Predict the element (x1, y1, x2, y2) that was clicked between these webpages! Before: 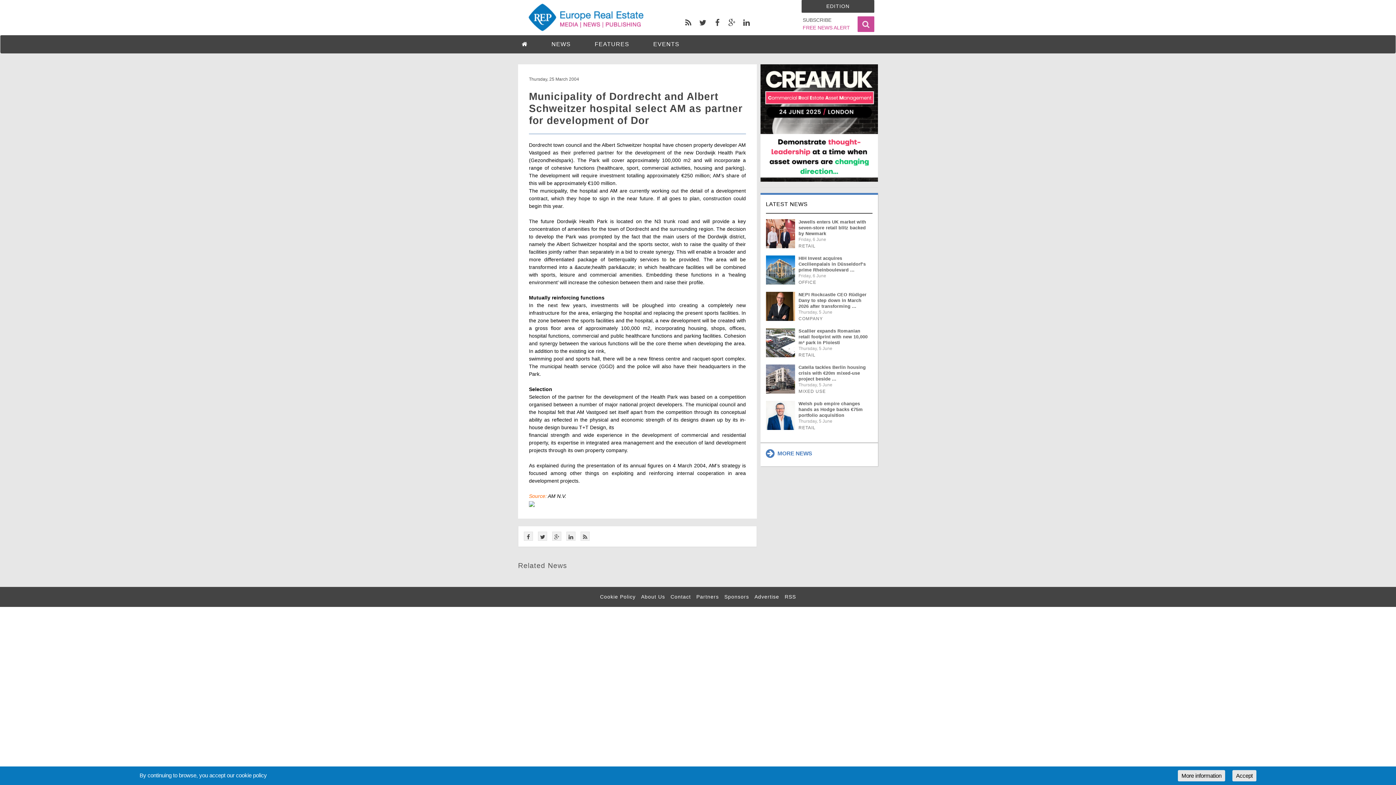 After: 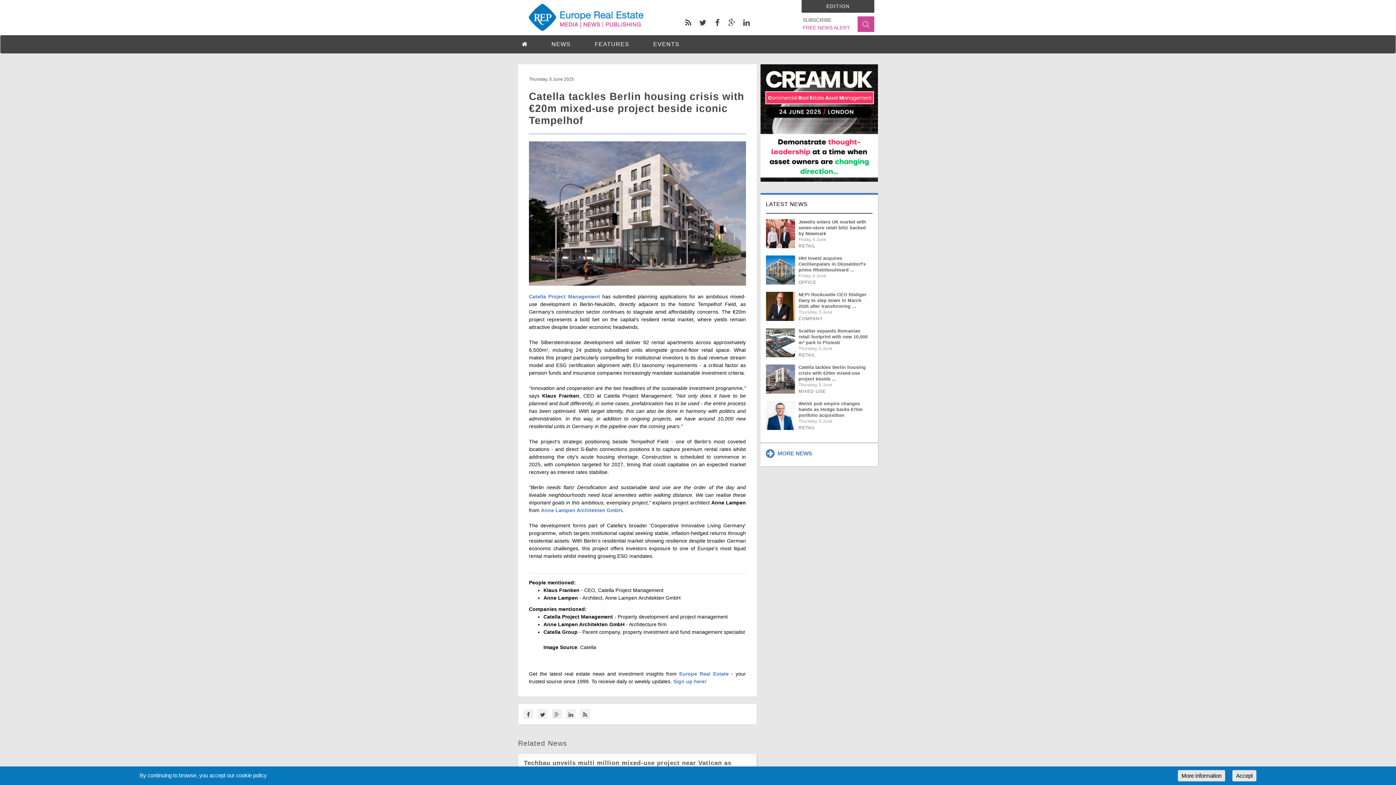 Action: bbox: (798, 365, 866, 381) label: Catella tackles Berlin housing crisis with €20m mixed-use project beside ...